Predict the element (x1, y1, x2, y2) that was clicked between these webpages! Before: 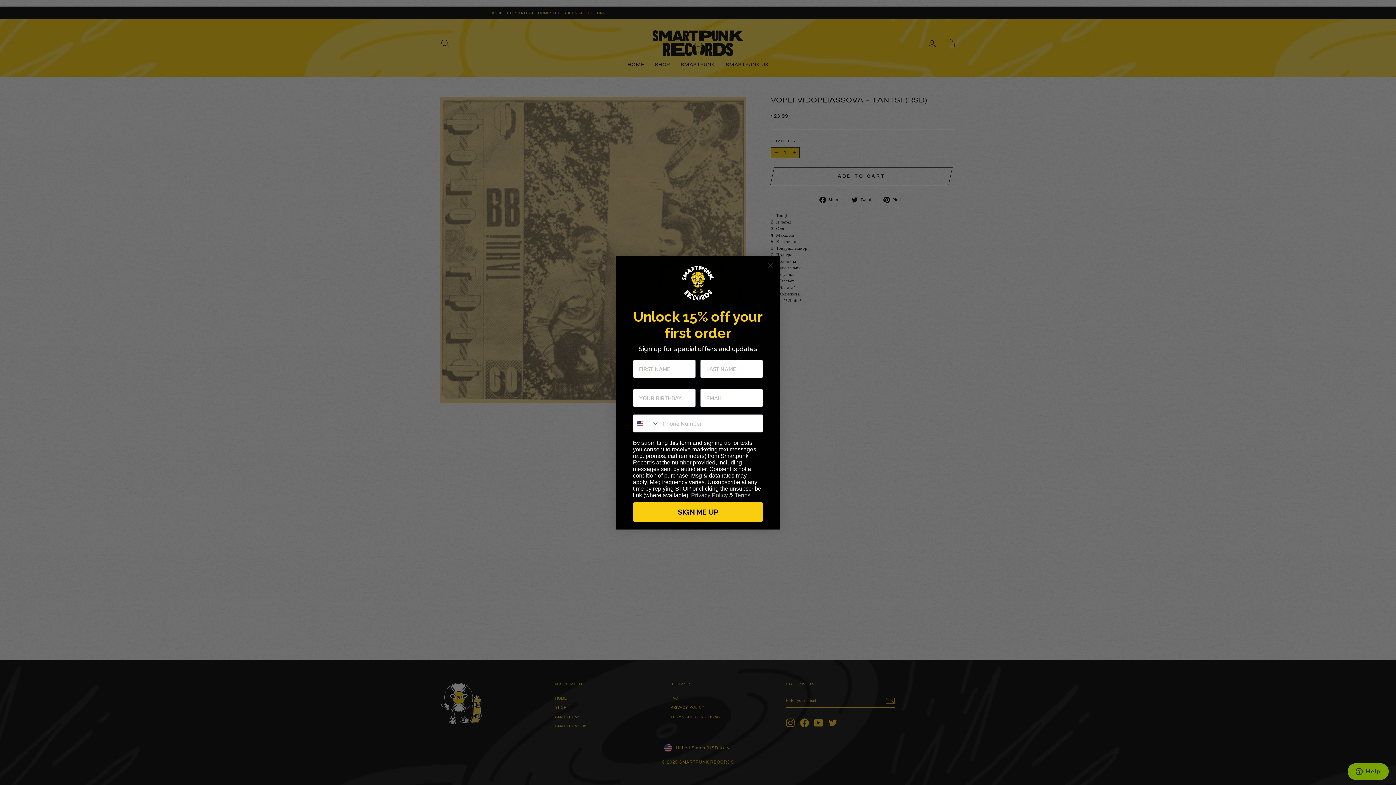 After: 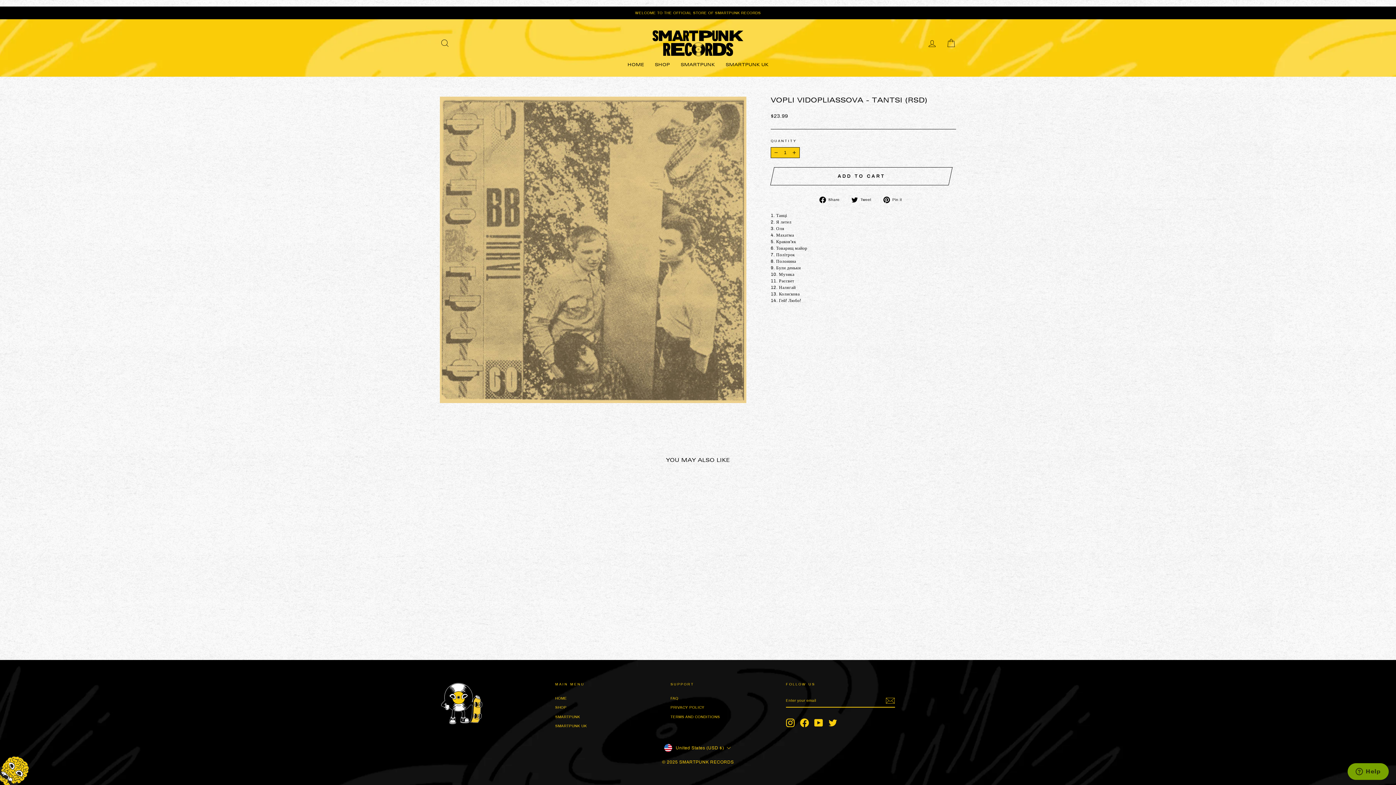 Action: label: Close dialog bbox: (764, 258, 777, 271)